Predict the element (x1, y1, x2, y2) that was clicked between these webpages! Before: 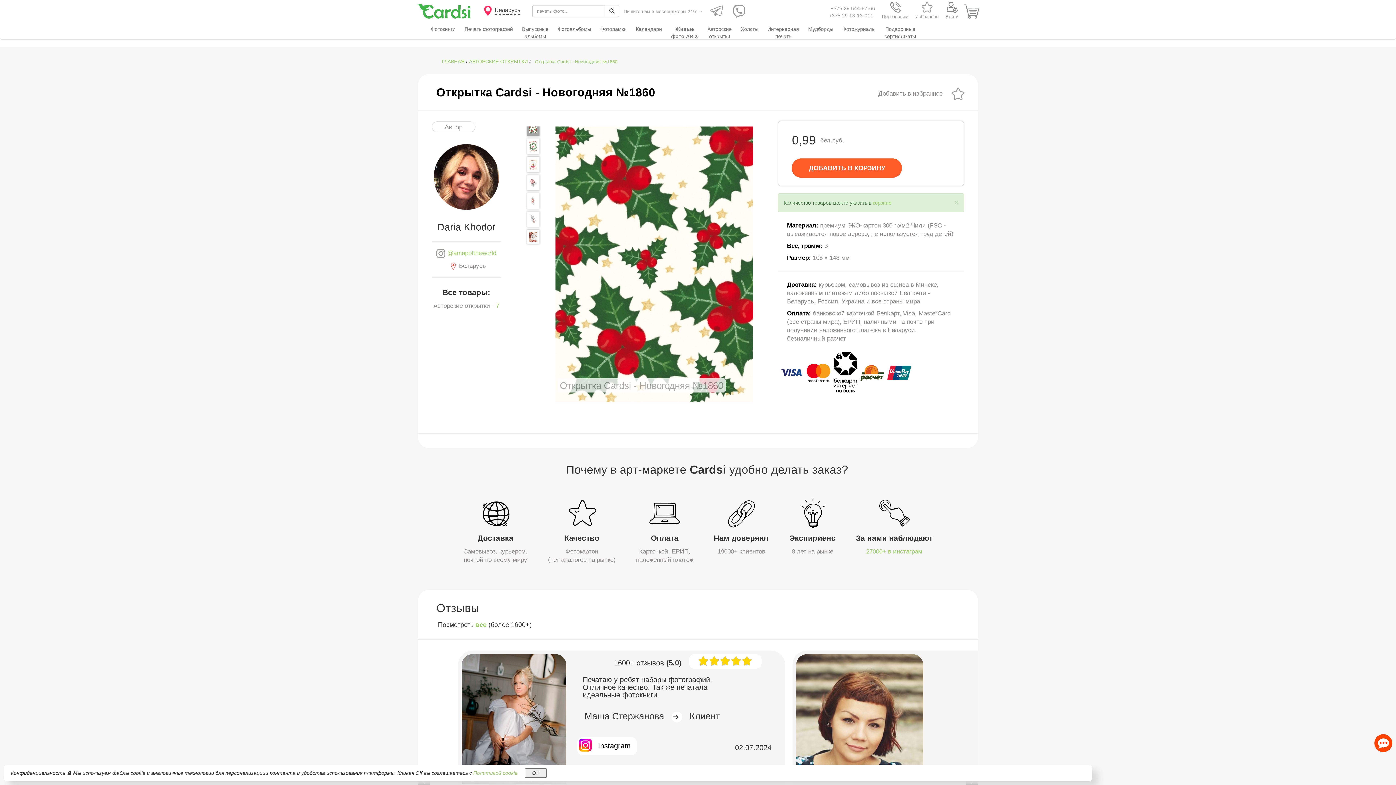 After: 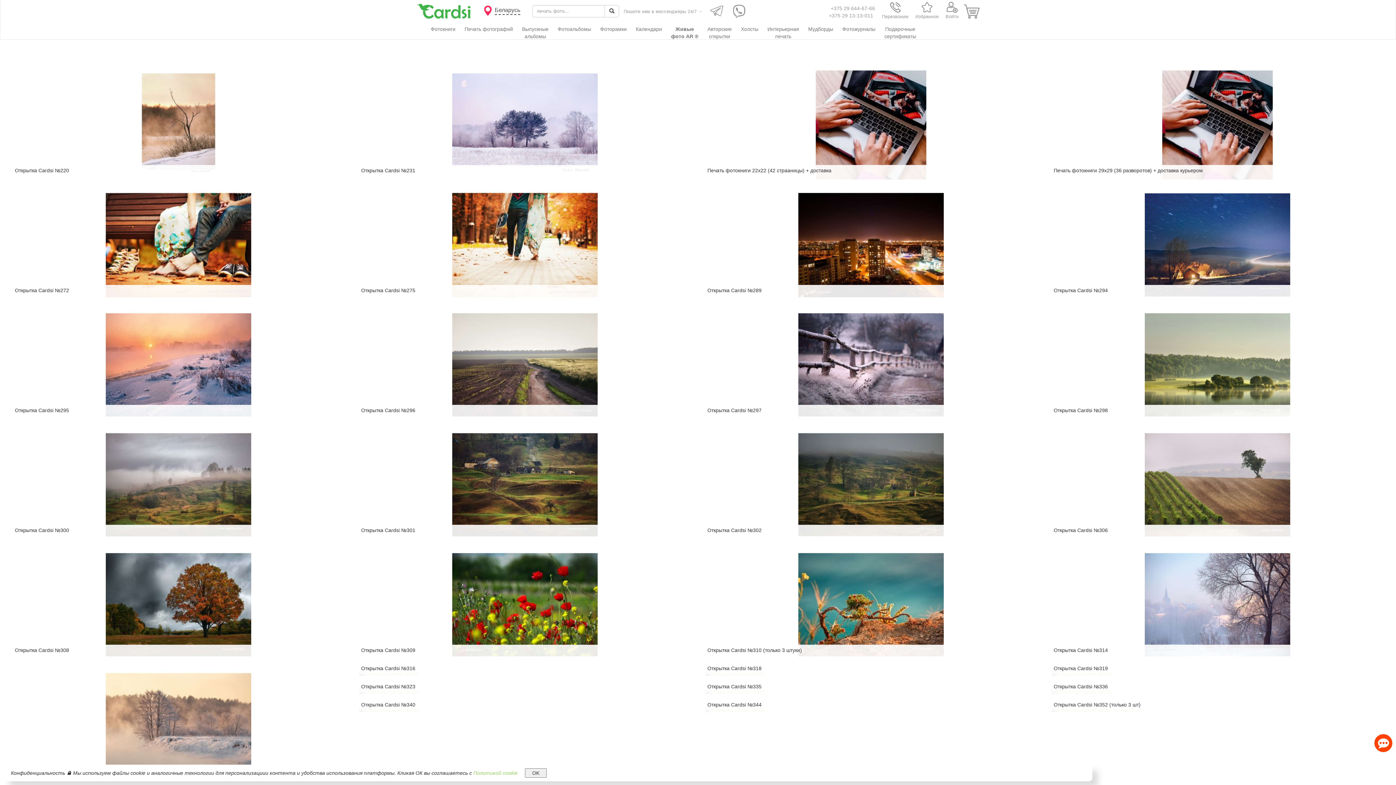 Action: bbox: (604, 5, 619, 17)